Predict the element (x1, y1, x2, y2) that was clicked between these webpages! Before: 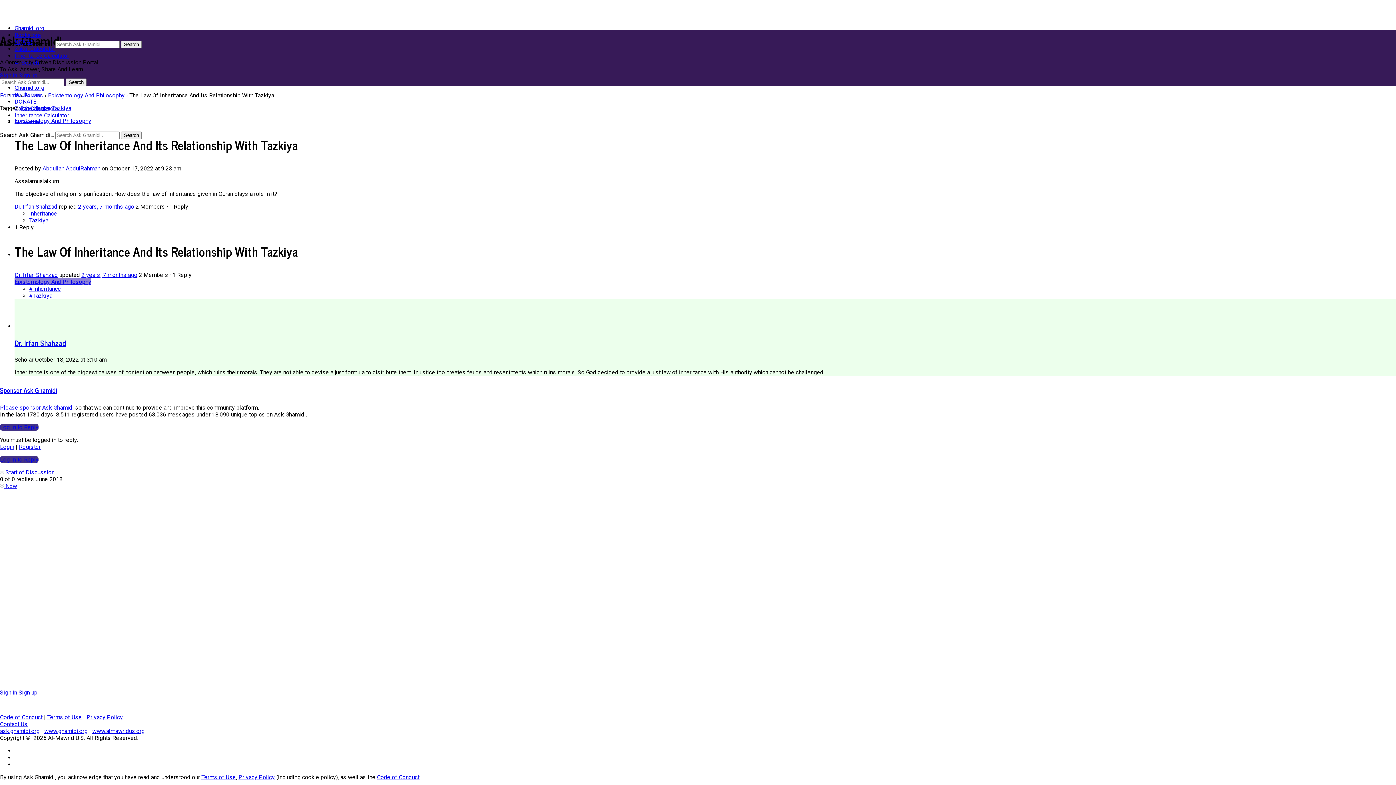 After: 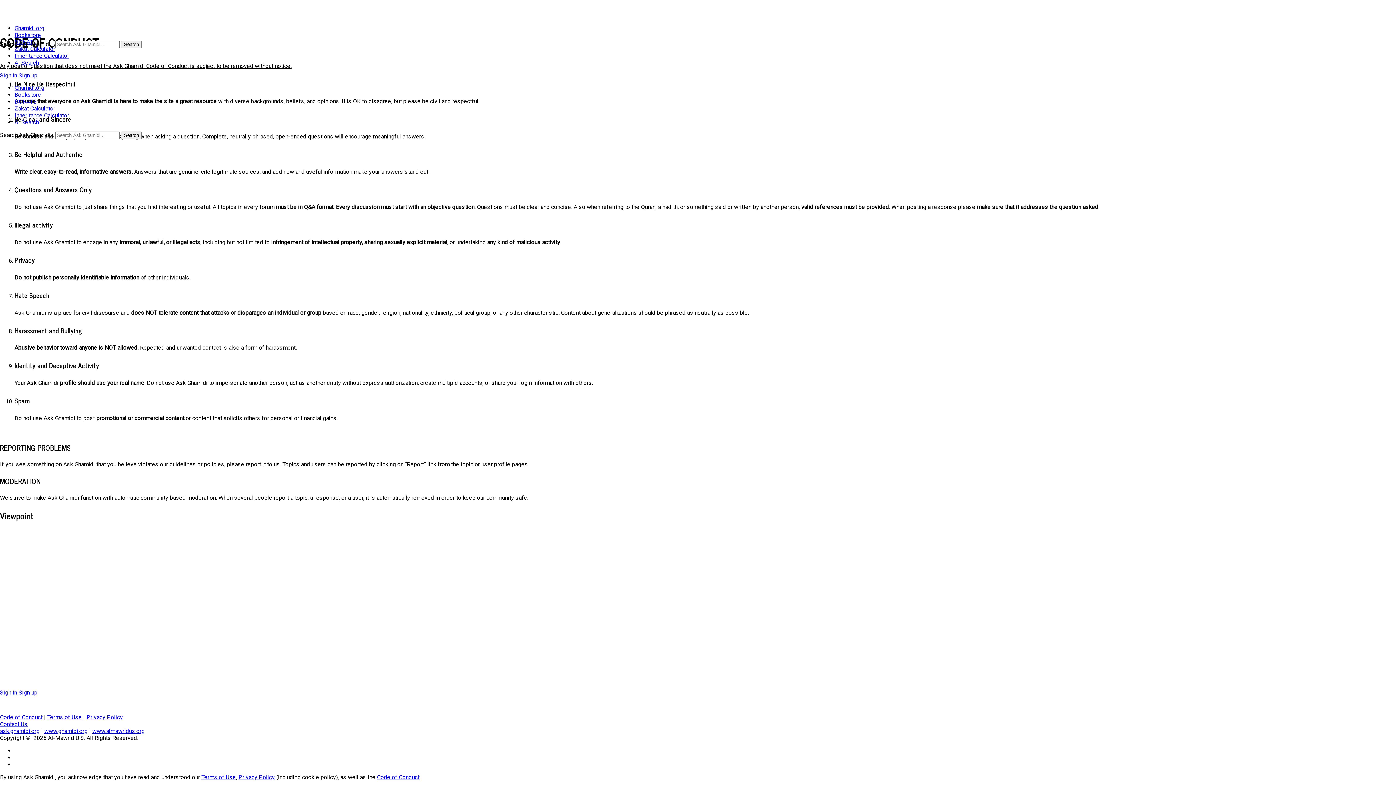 Action: bbox: (0, 714, 42, 721) label: Code of Conduct